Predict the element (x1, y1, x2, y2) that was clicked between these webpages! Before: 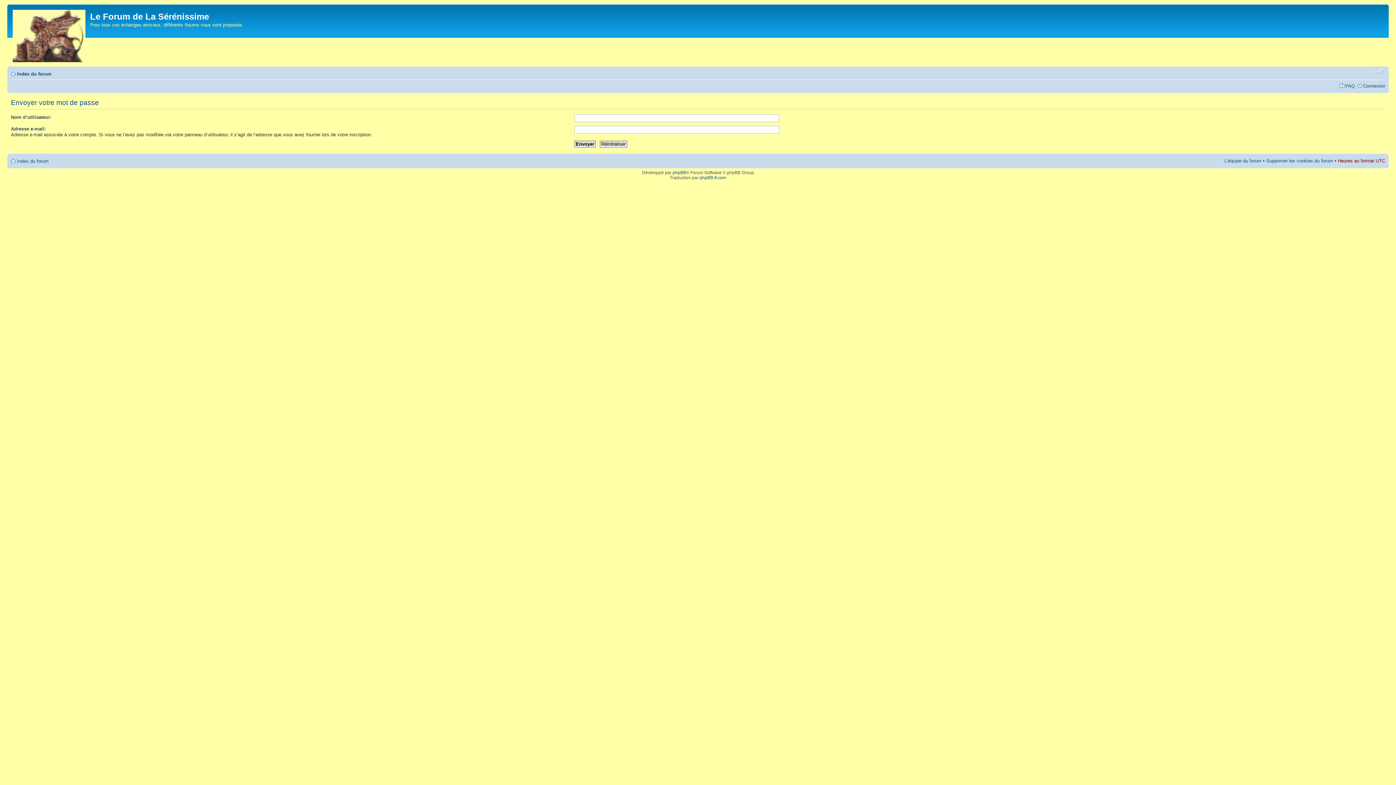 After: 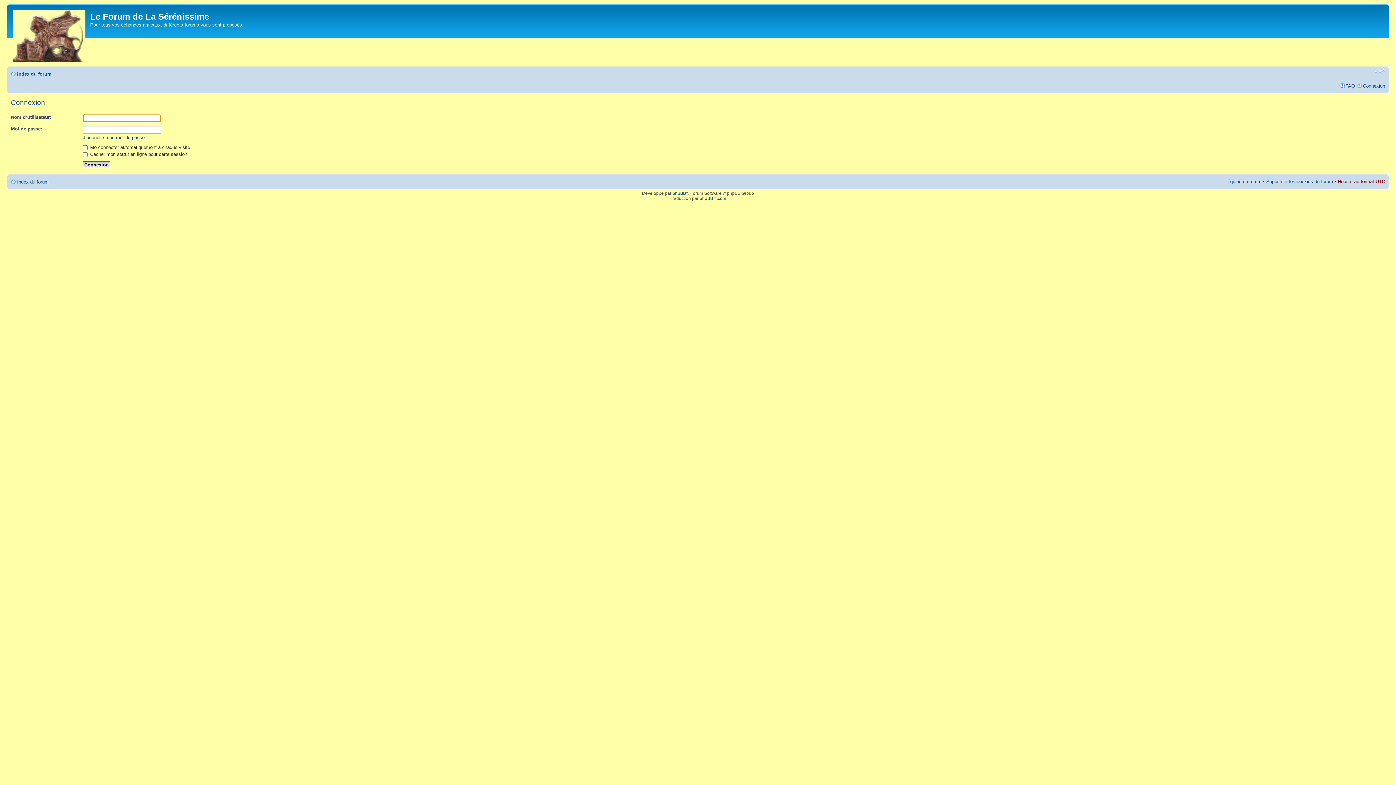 Action: bbox: (1363, 83, 1385, 88) label: Connexion